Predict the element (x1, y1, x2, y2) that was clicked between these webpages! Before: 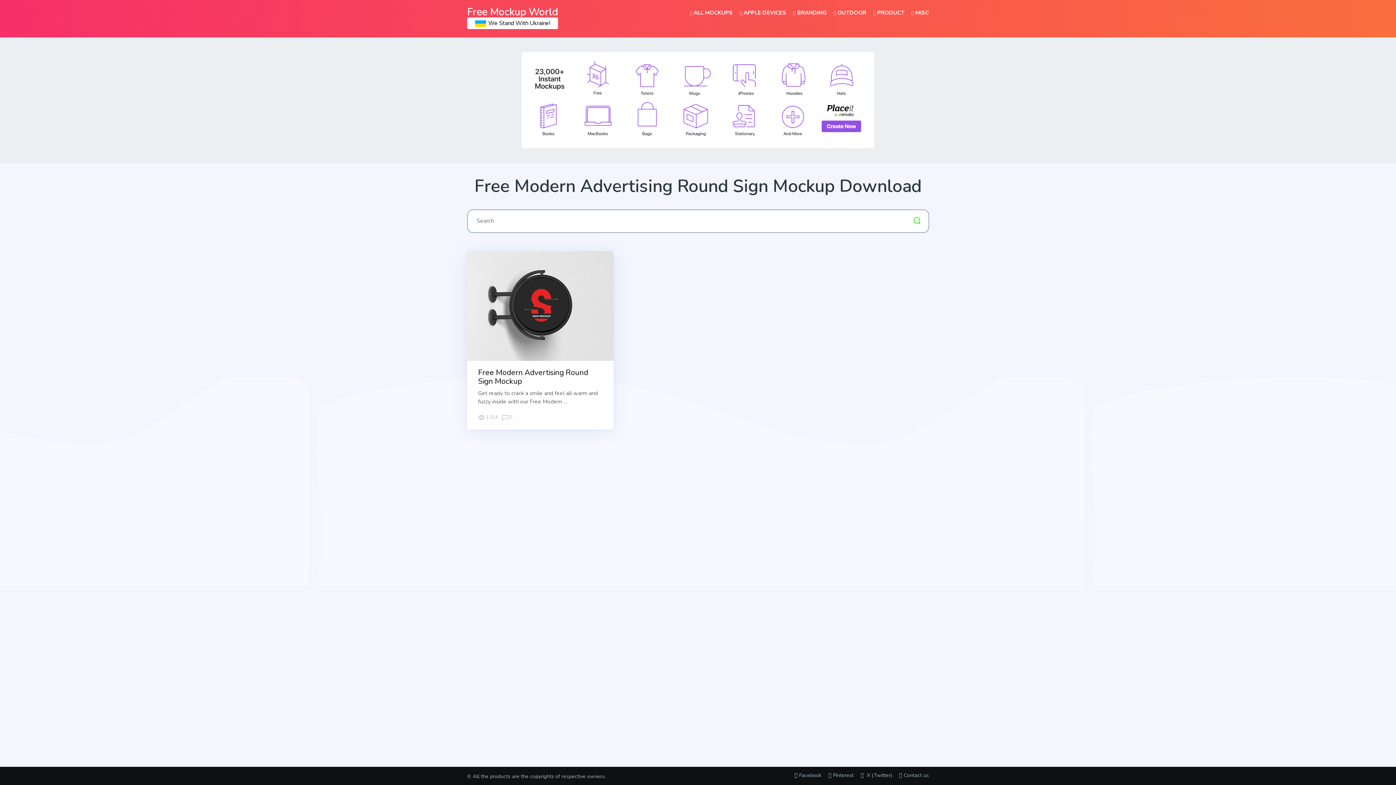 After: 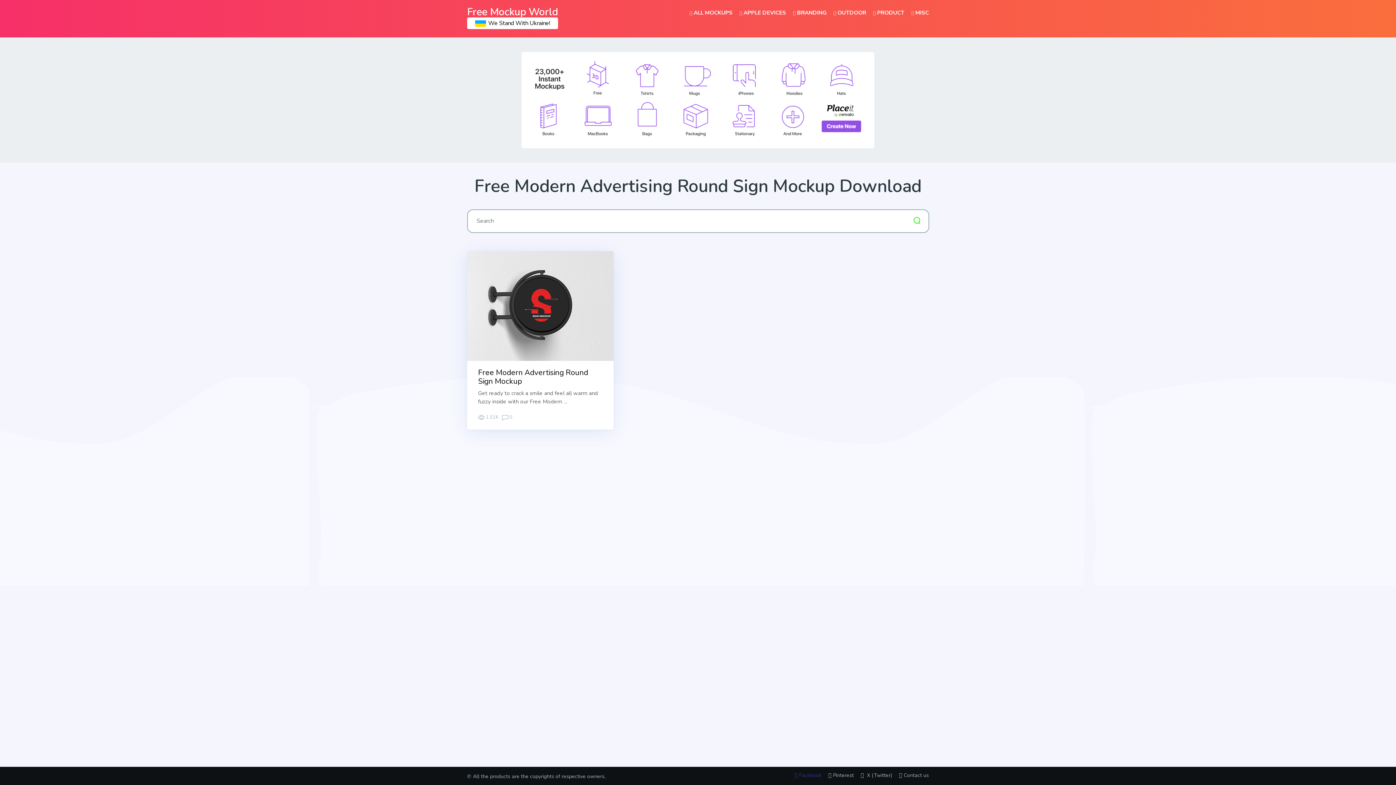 Action: label: Facebook bbox: (794, 772, 821, 779)